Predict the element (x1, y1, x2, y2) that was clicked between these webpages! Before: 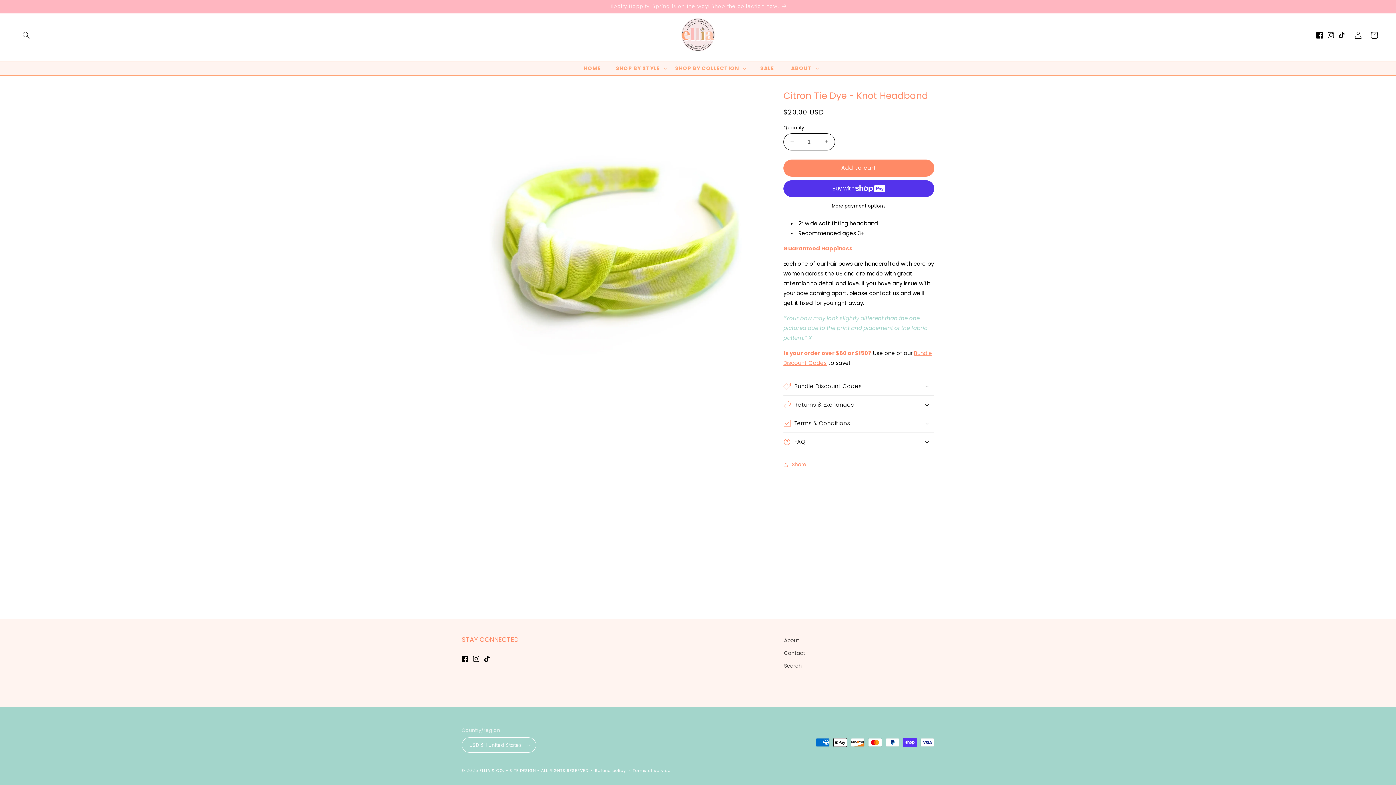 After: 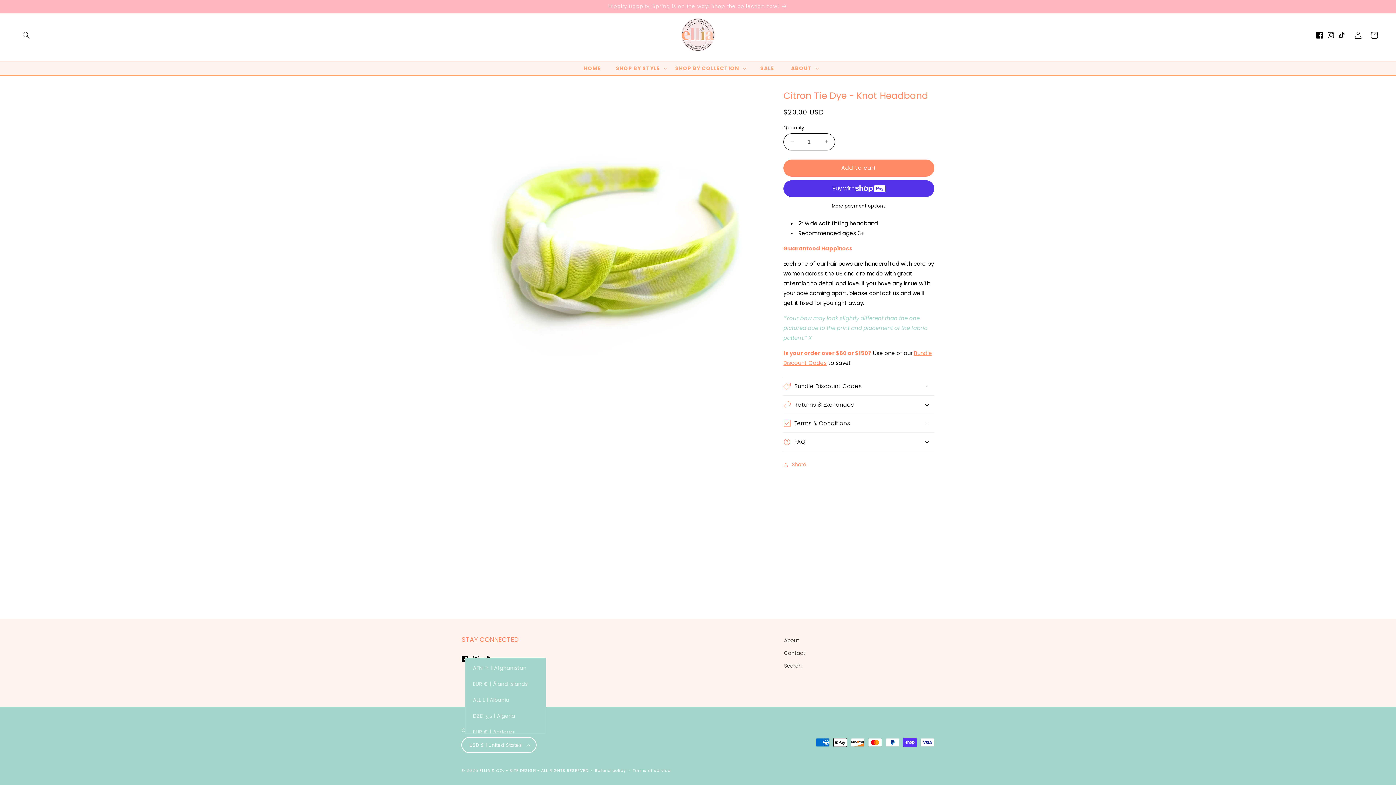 Action: label: USD $ | United States bbox: (461, 737, 536, 753)